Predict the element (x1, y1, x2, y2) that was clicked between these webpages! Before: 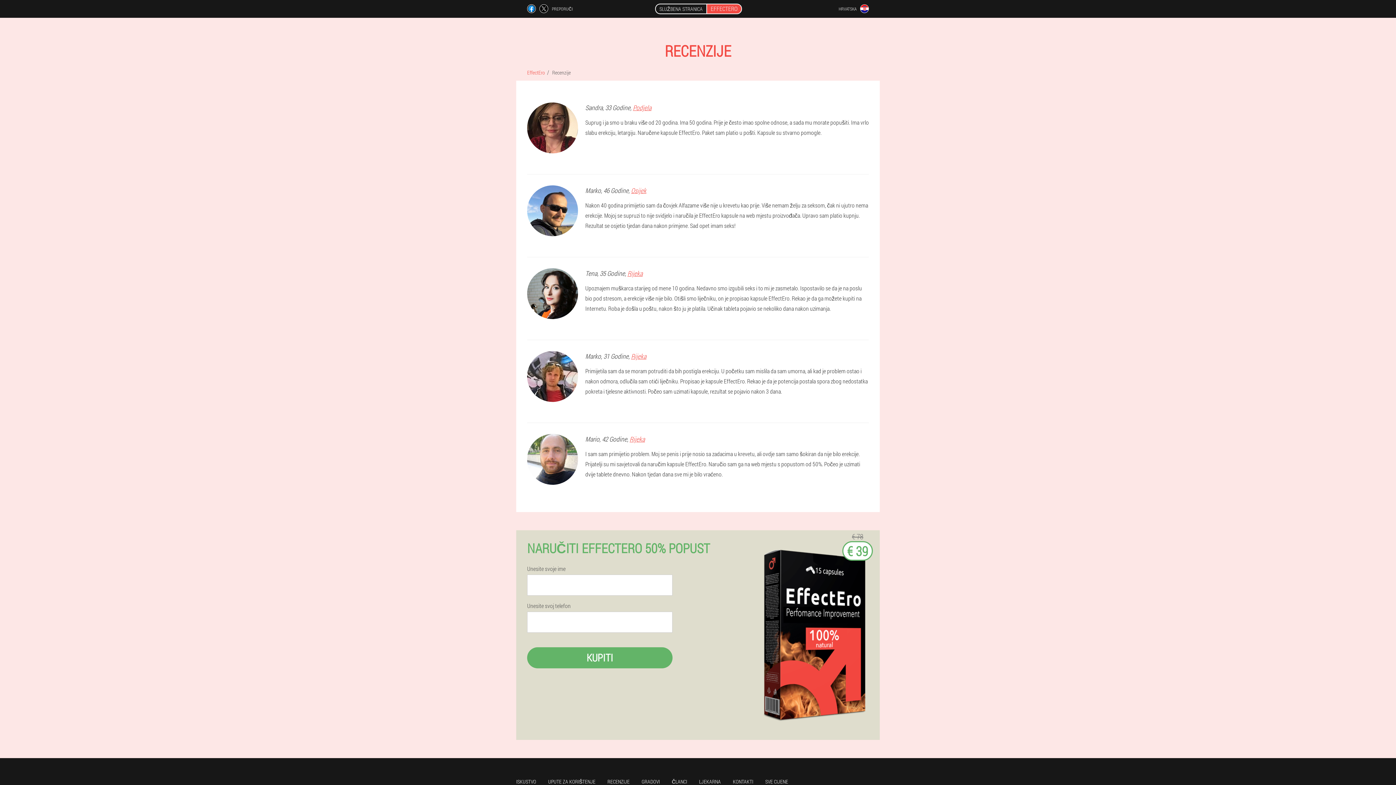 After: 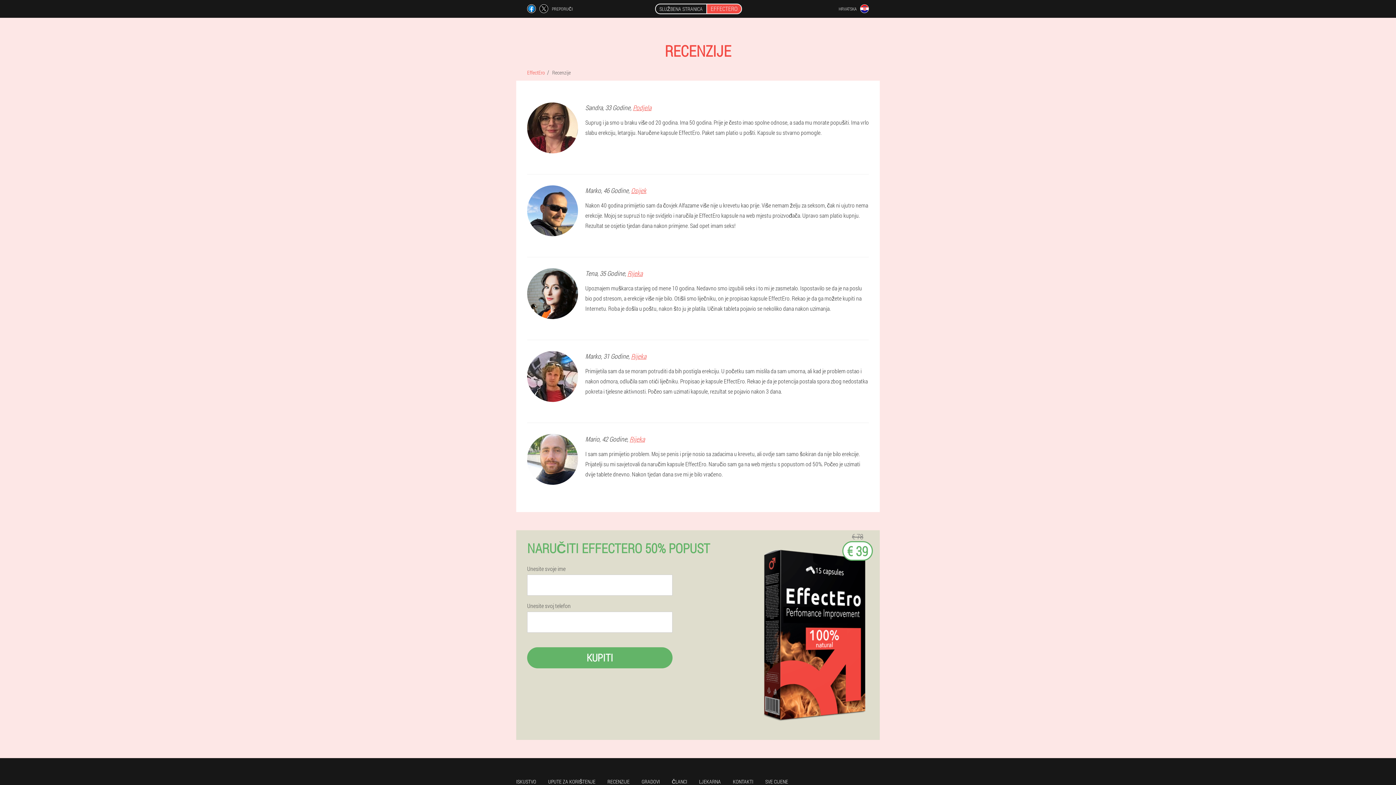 Action: label: Recenzije bbox: (552, 69, 570, 76)